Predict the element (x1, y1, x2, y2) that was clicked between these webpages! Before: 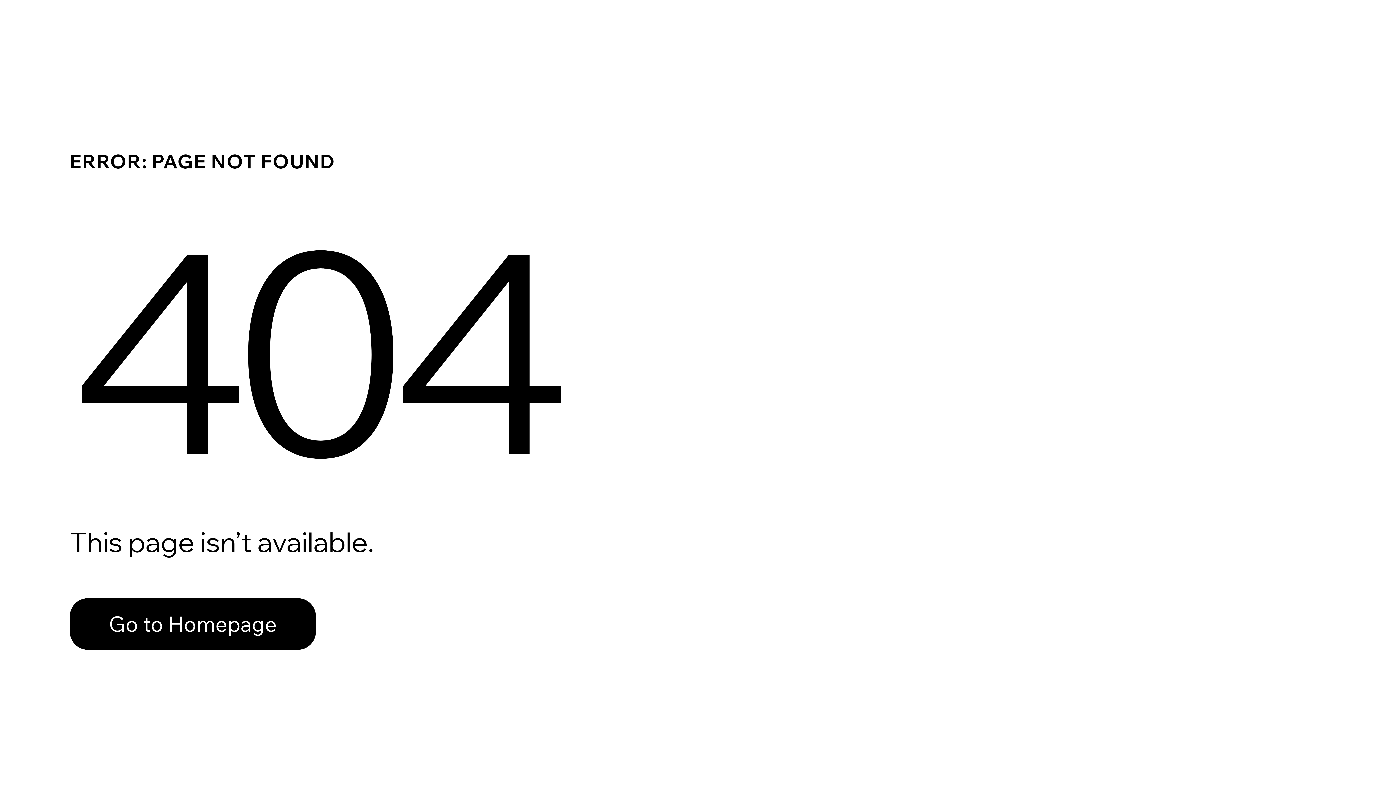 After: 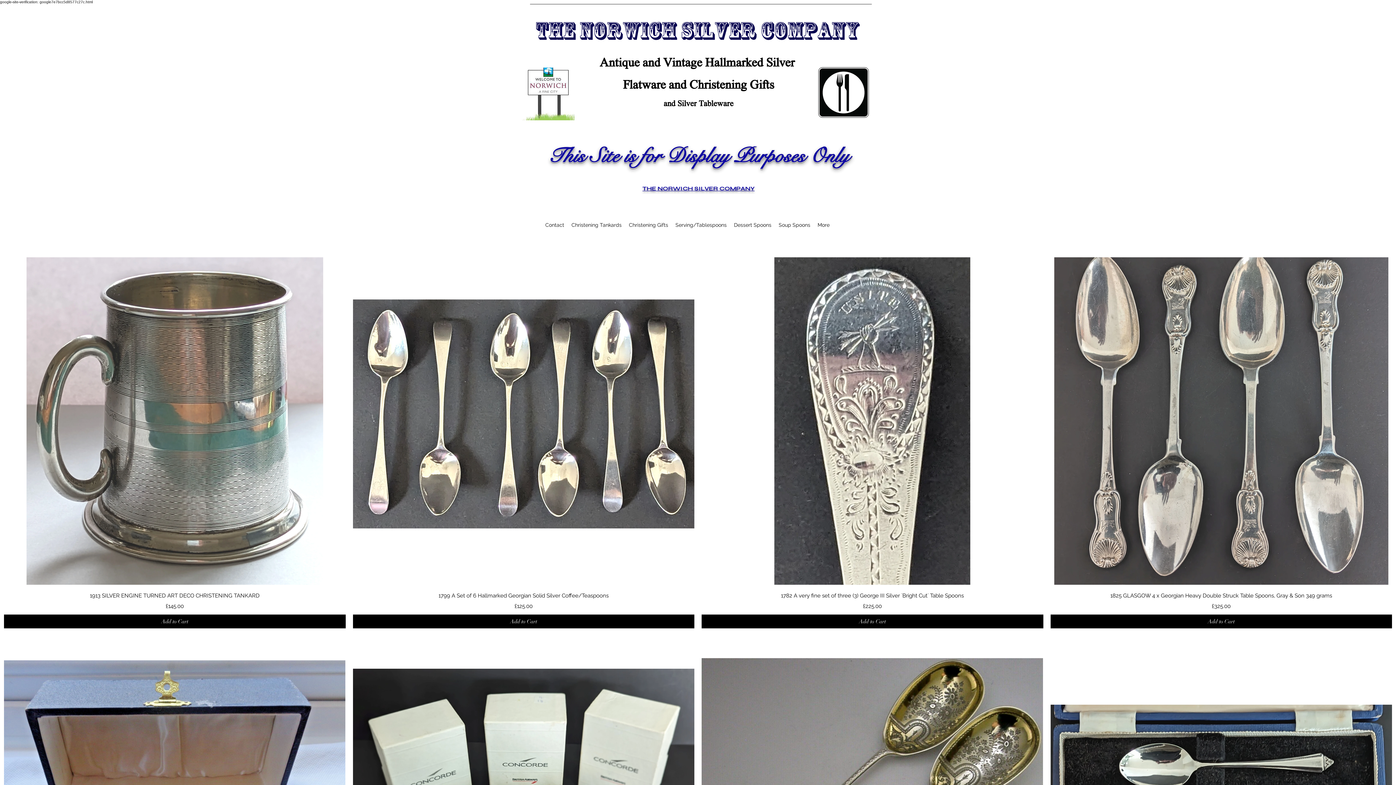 Action: bbox: (69, 598, 316, 650) label: Go to Homepage